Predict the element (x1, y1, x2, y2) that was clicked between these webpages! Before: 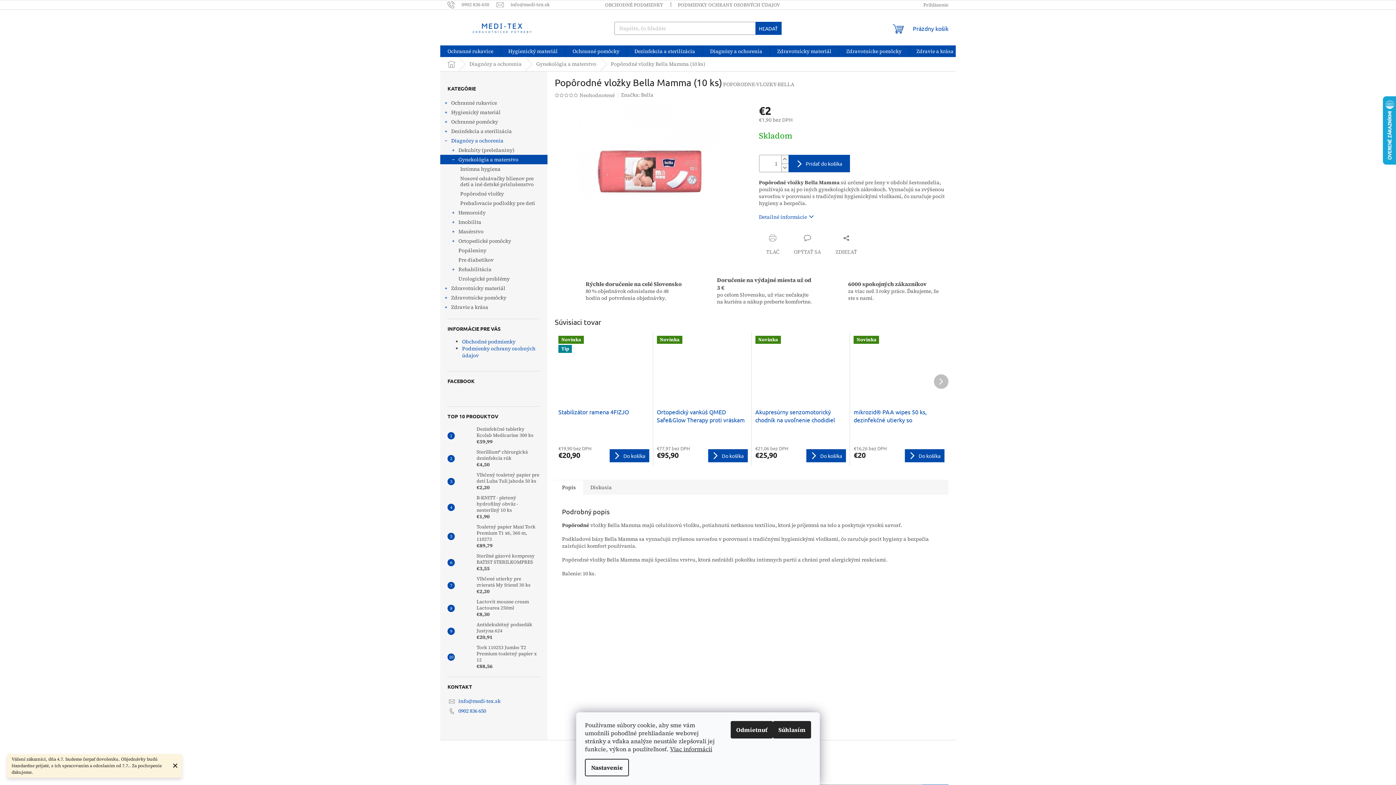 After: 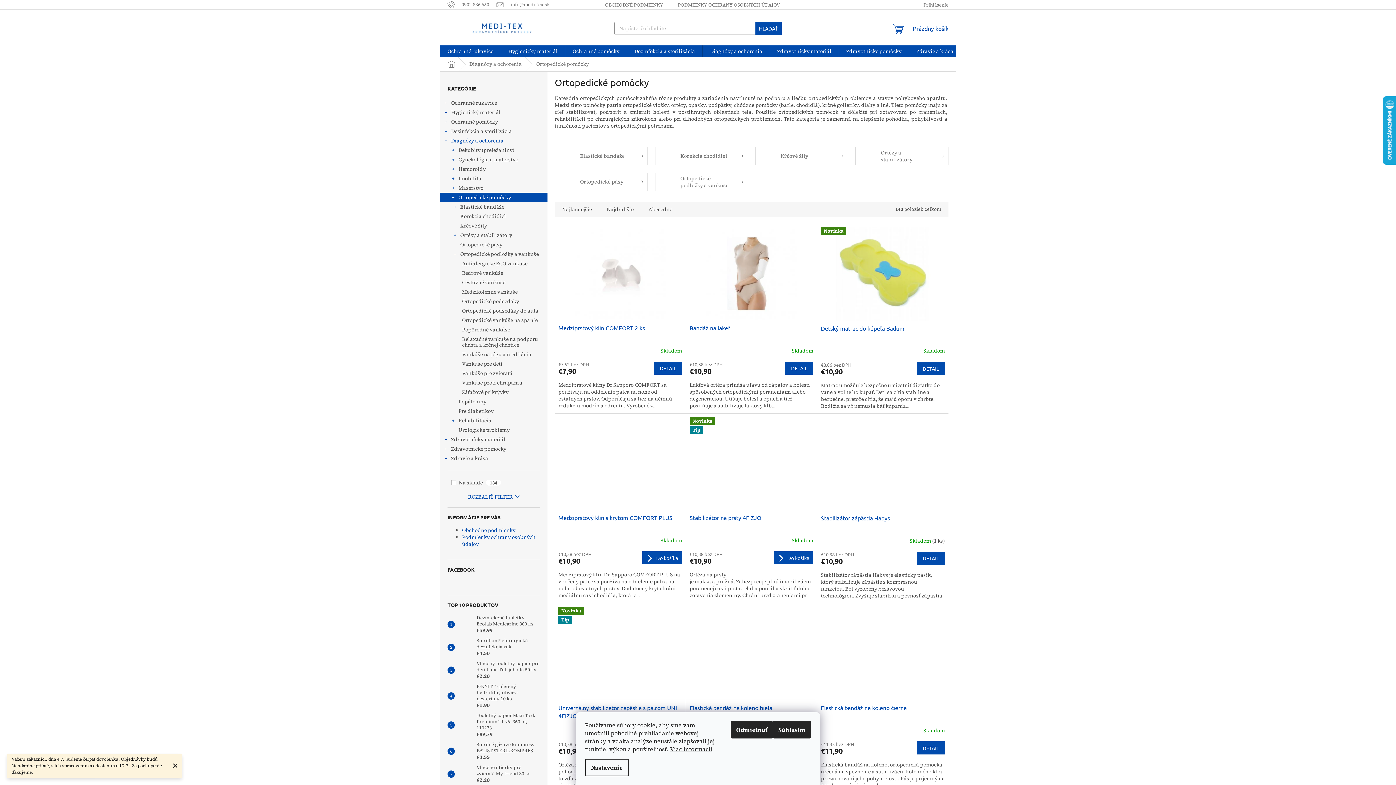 Action: label: Ortopedické pomôcky
  bbox: (440, 236, 547, 245)